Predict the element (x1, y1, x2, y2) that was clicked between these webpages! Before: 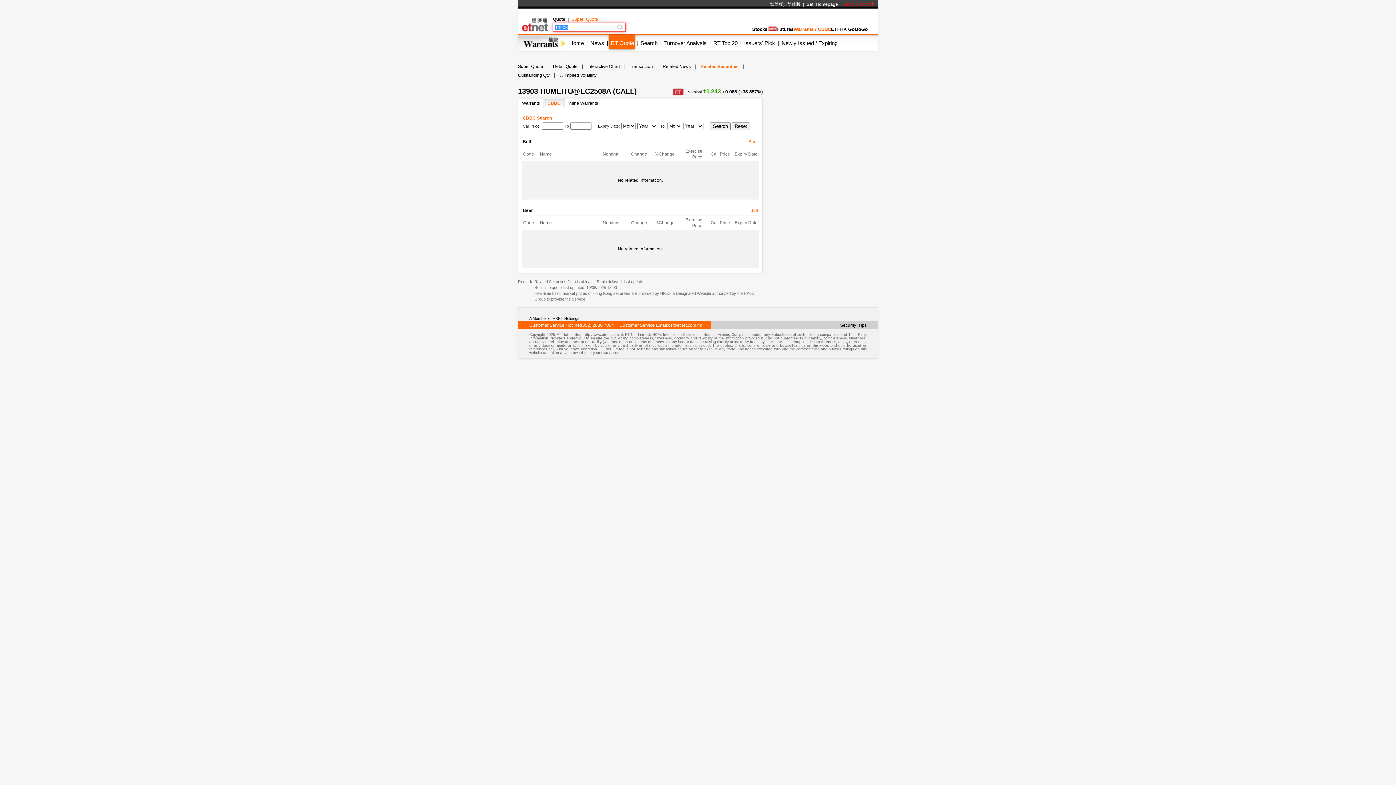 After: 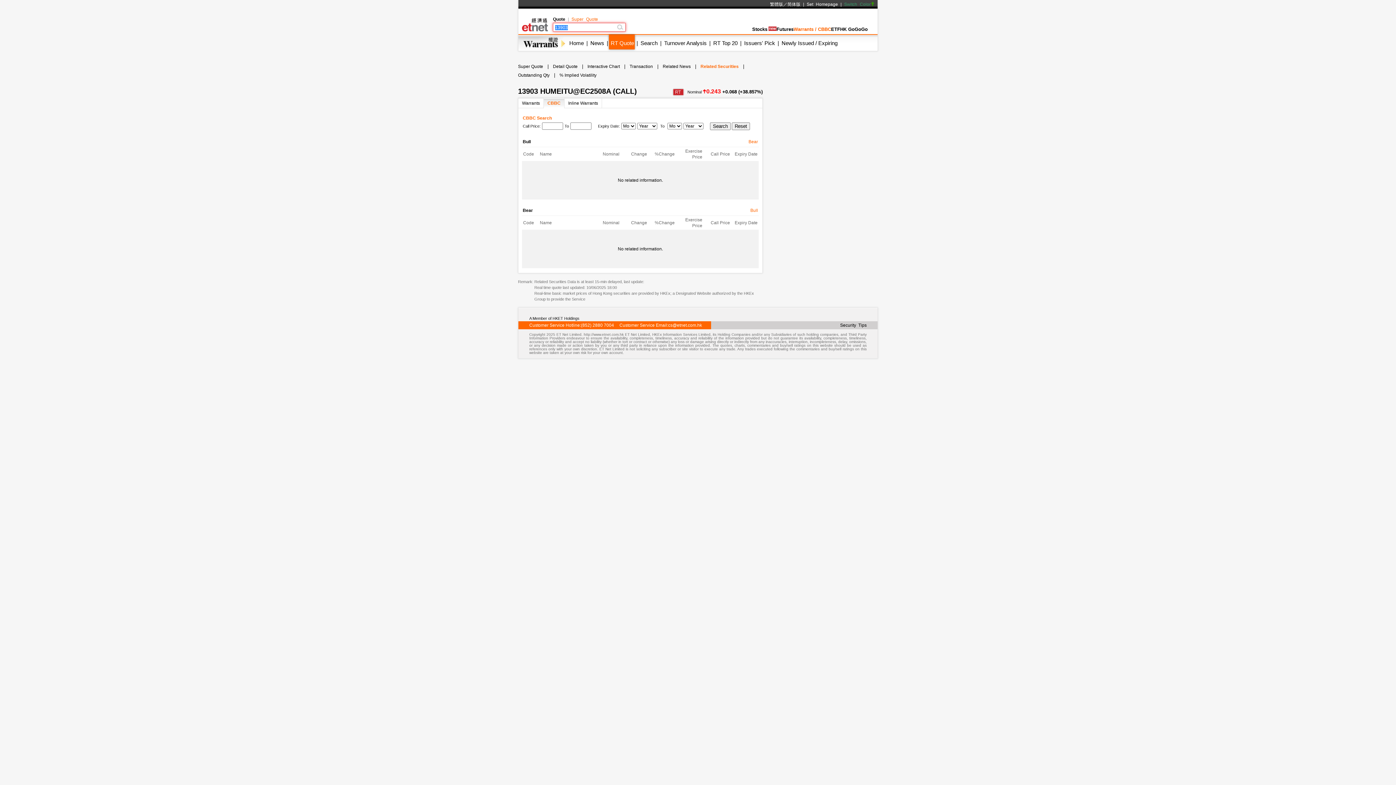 Action: bbox: (844, 1, 874, 6) label: Switch Color